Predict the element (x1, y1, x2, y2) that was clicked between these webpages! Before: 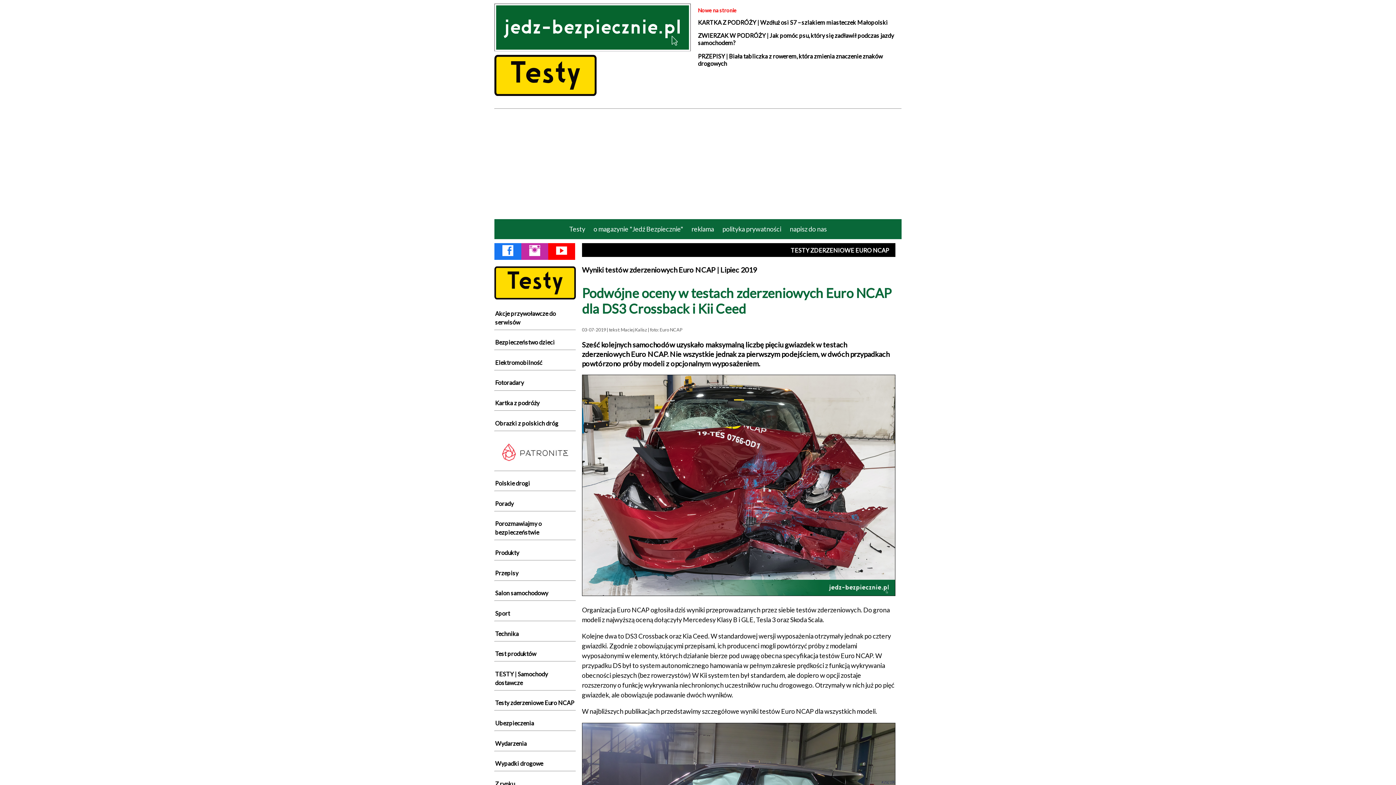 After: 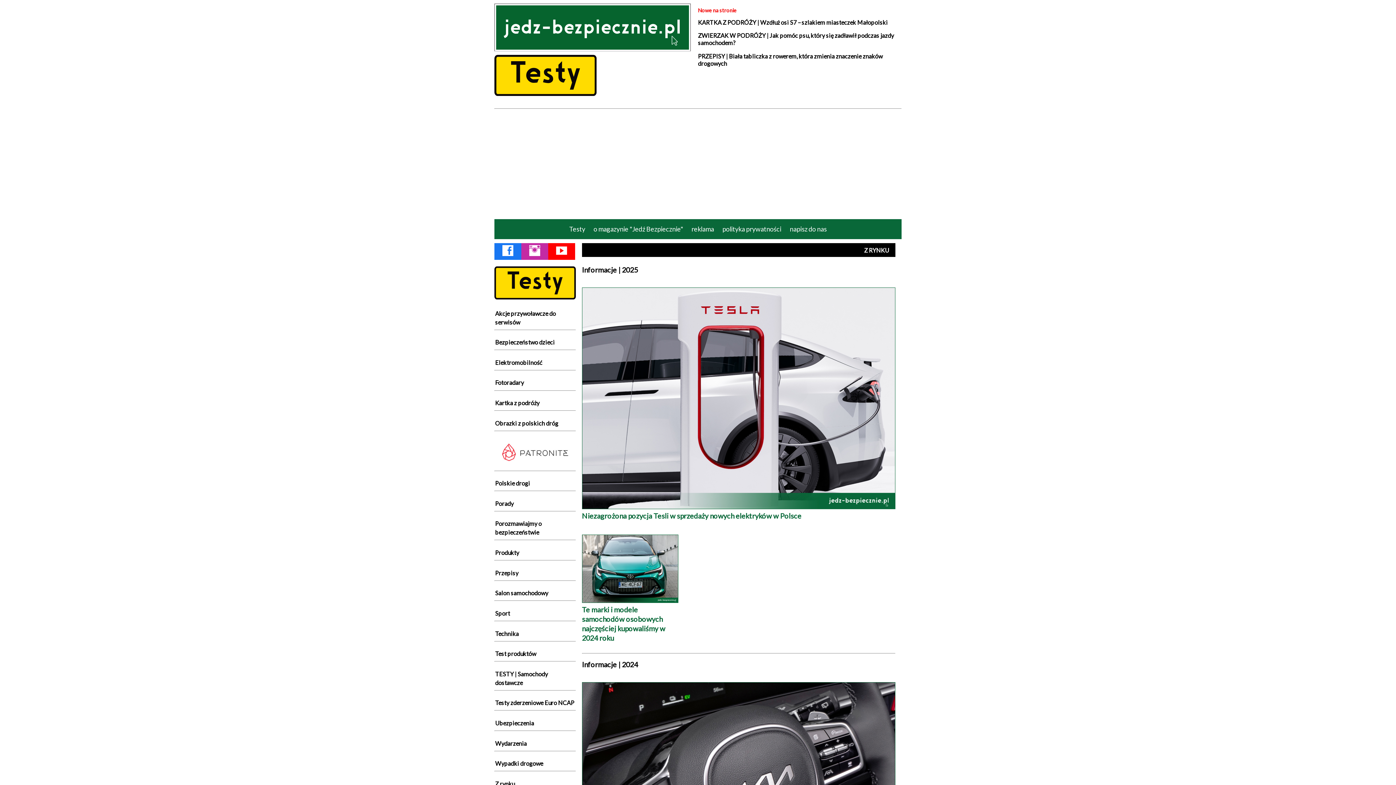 Action: label: Z rynku bbox: (495, 780, 514, 787)